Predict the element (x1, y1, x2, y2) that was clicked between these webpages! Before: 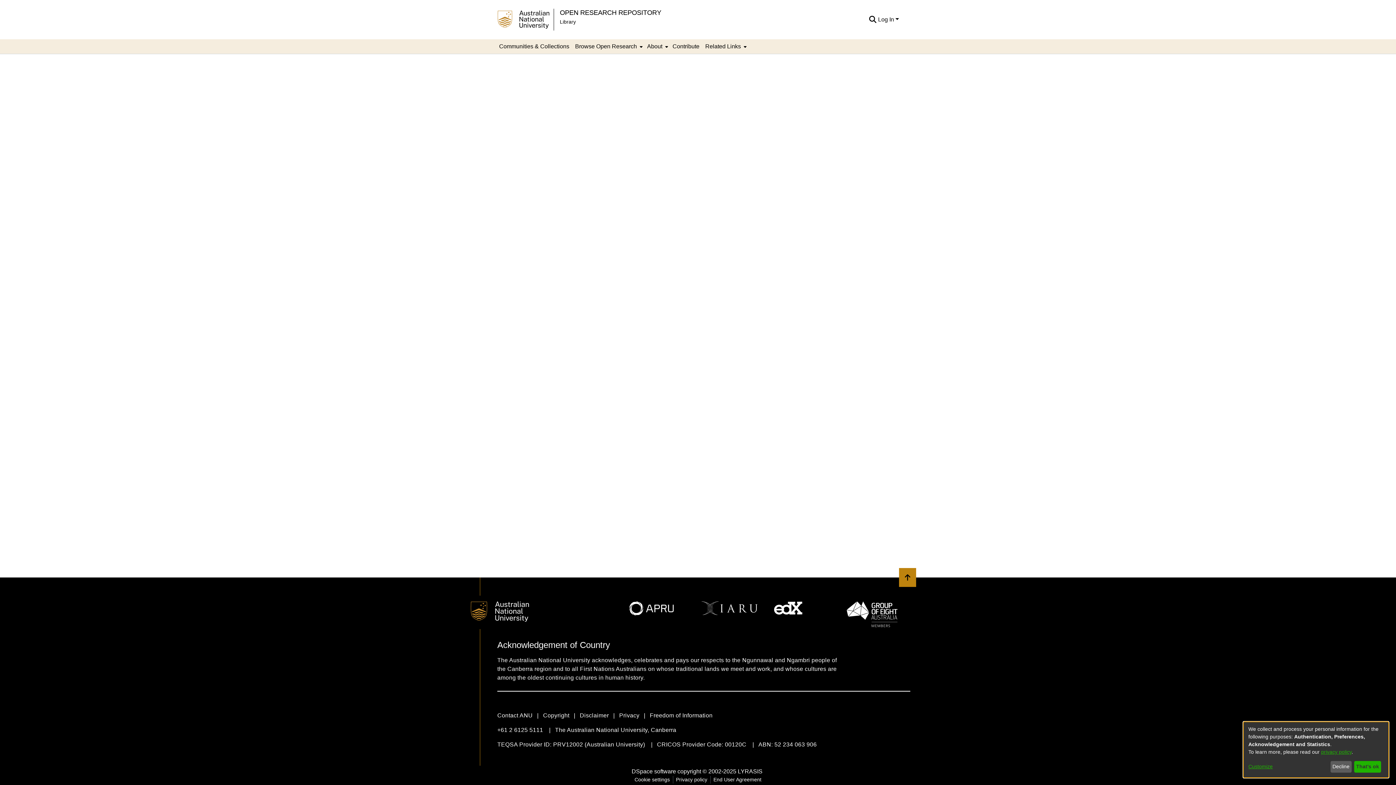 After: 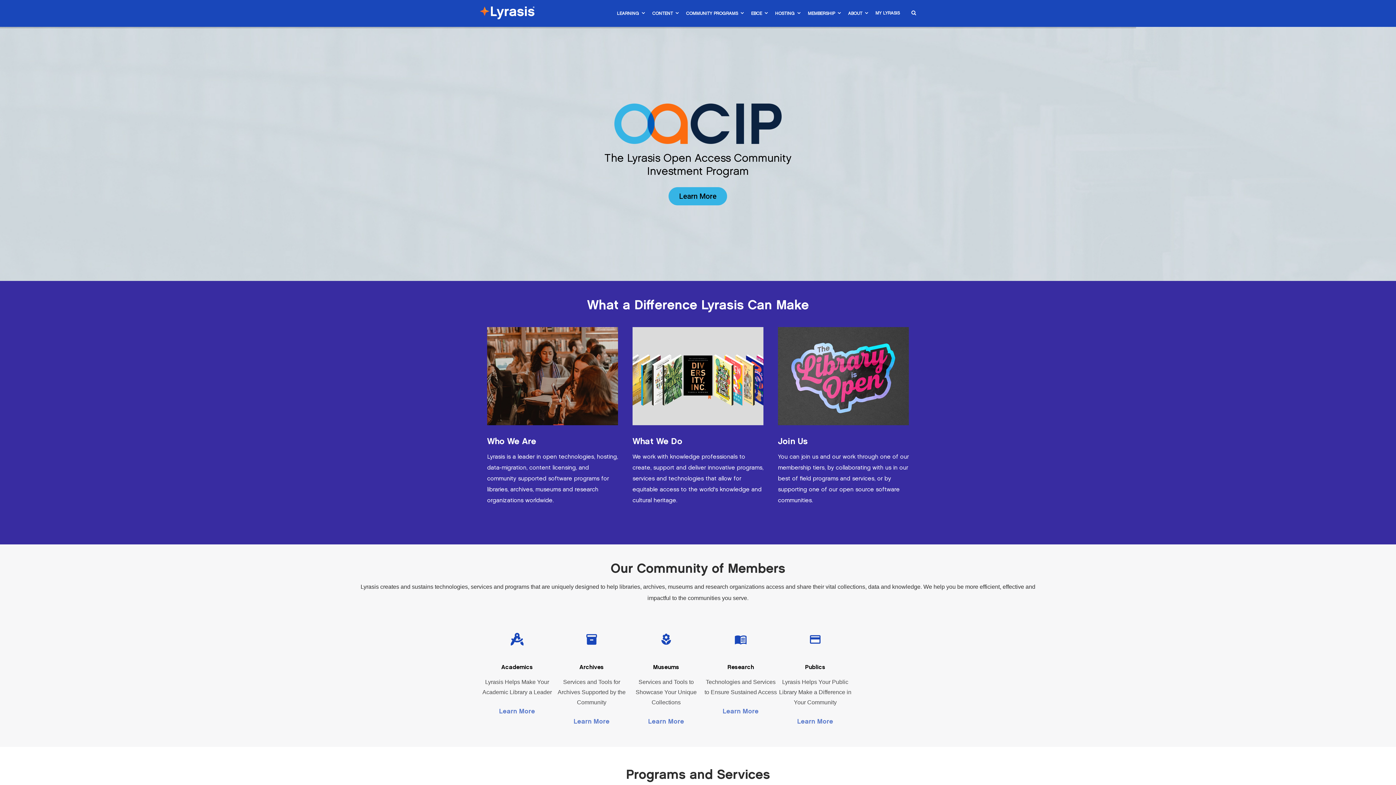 Action: bbox: (738, 768, 762, 774) label: LYRASIS